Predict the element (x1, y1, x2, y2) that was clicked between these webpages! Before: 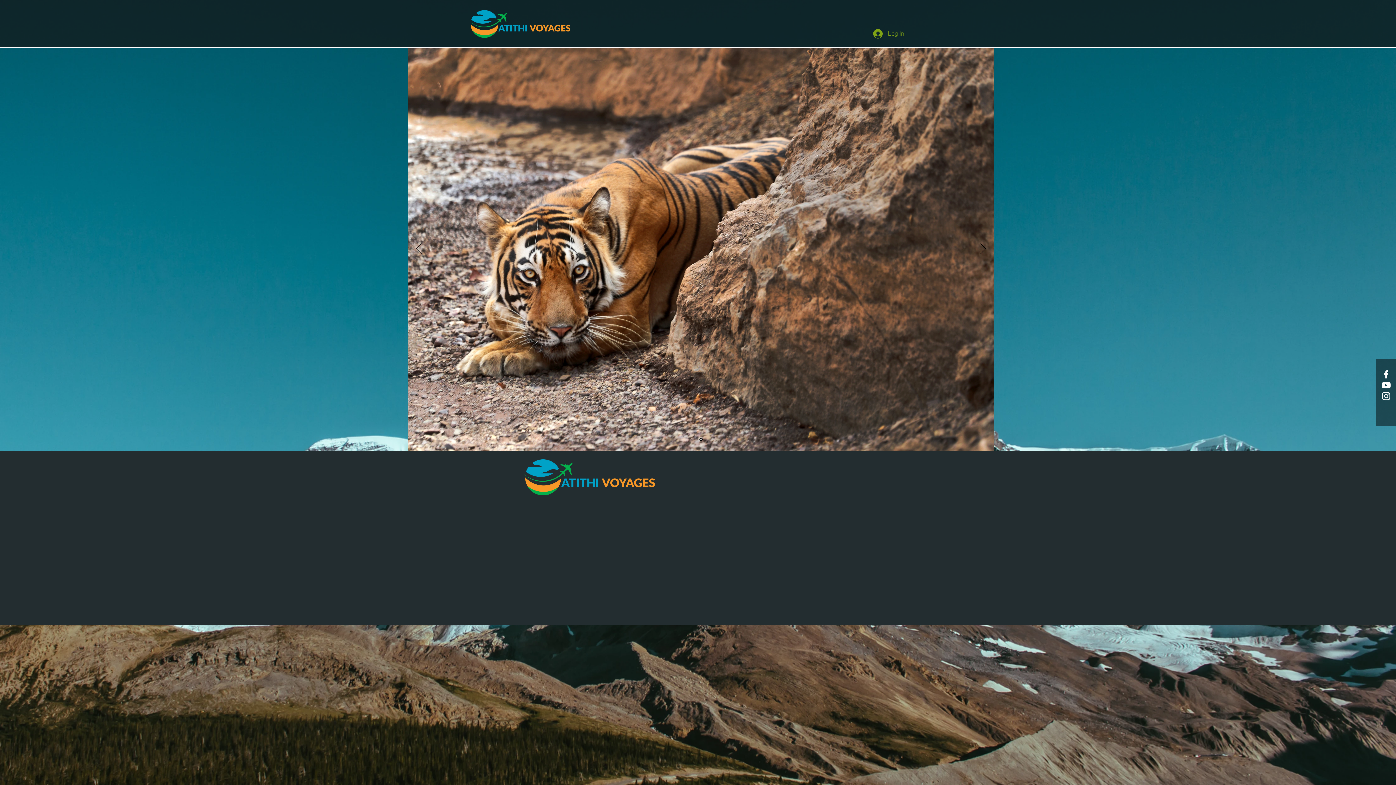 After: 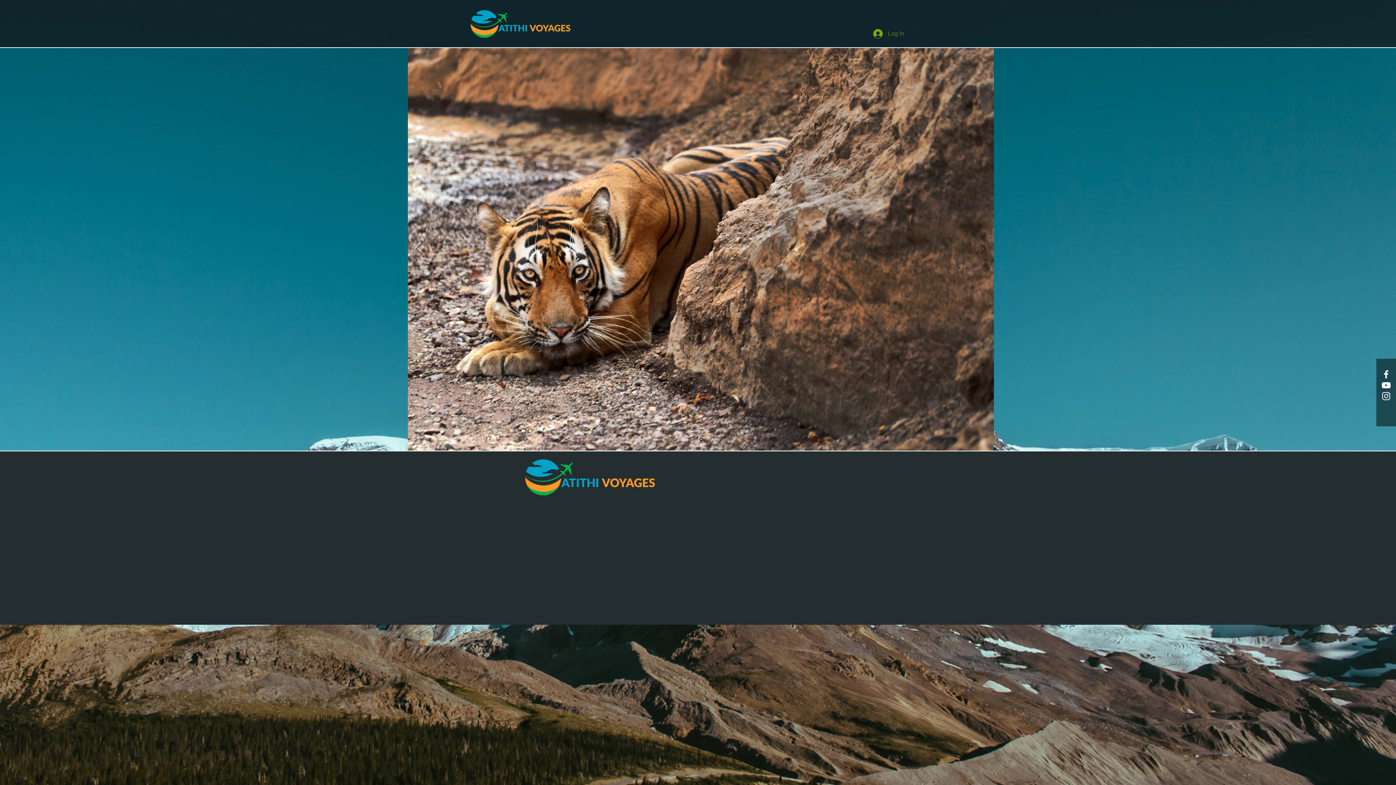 Action: bbox: (1381, 380, 1392, 390) label: Atithi on Youtube